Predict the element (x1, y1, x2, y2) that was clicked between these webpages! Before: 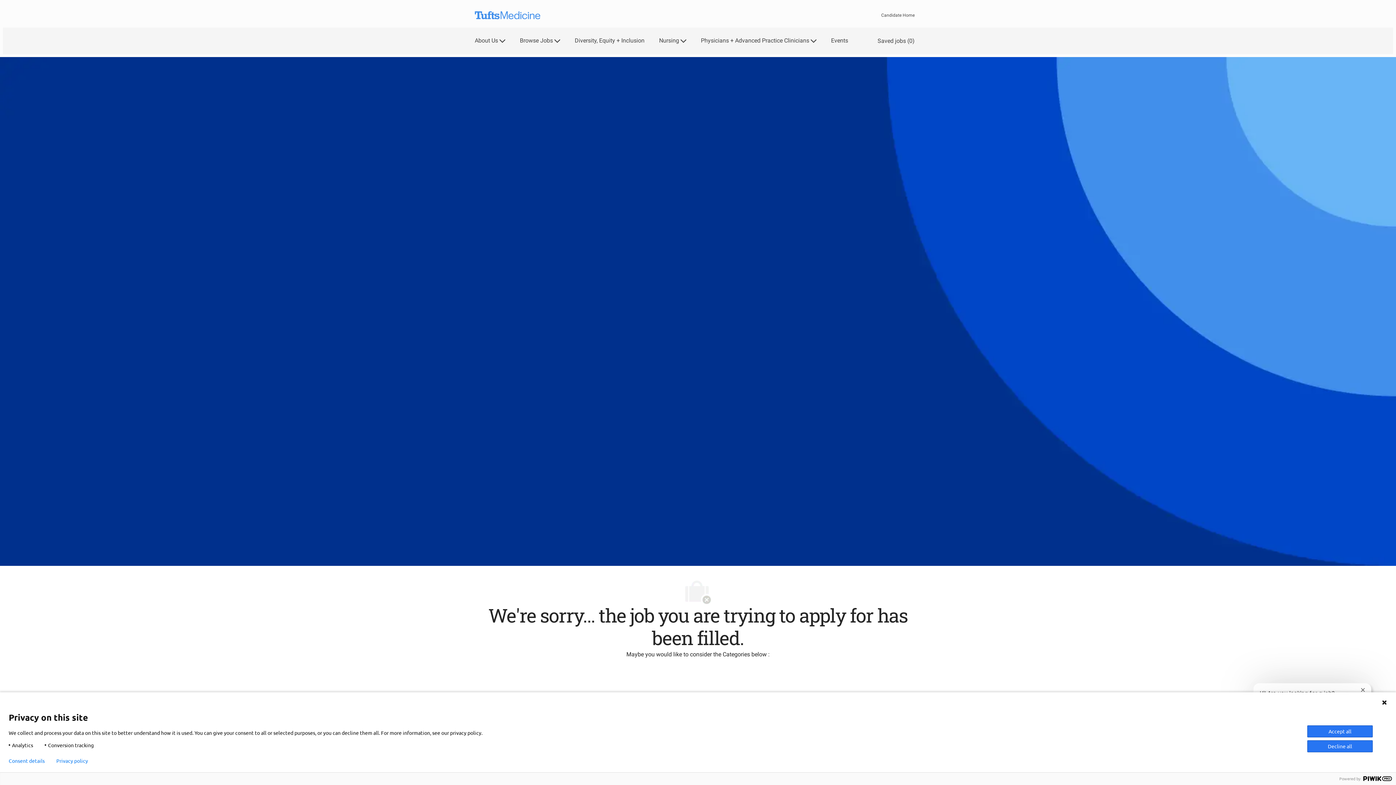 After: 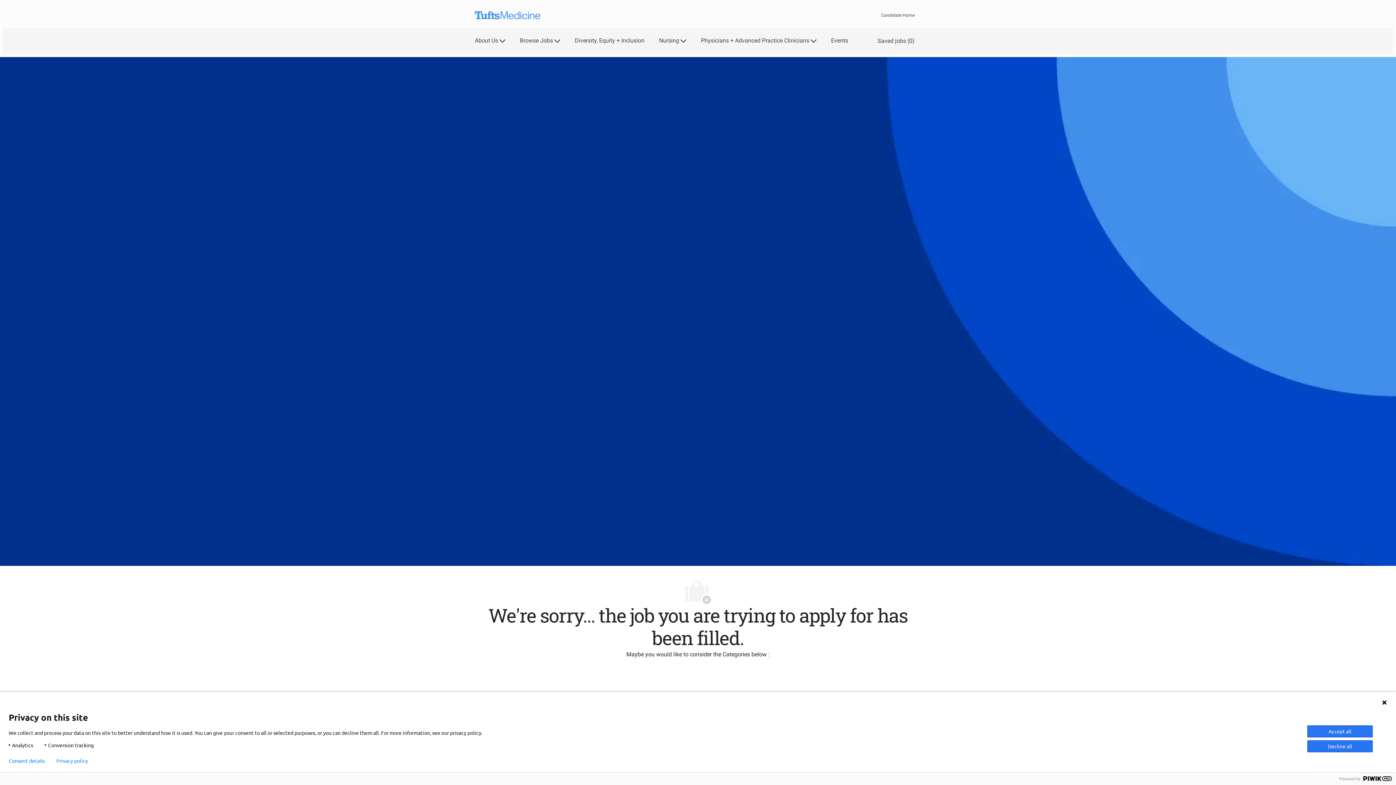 Action: label: Close chatbot notification bbox: (1360, 688, 1365, 692)